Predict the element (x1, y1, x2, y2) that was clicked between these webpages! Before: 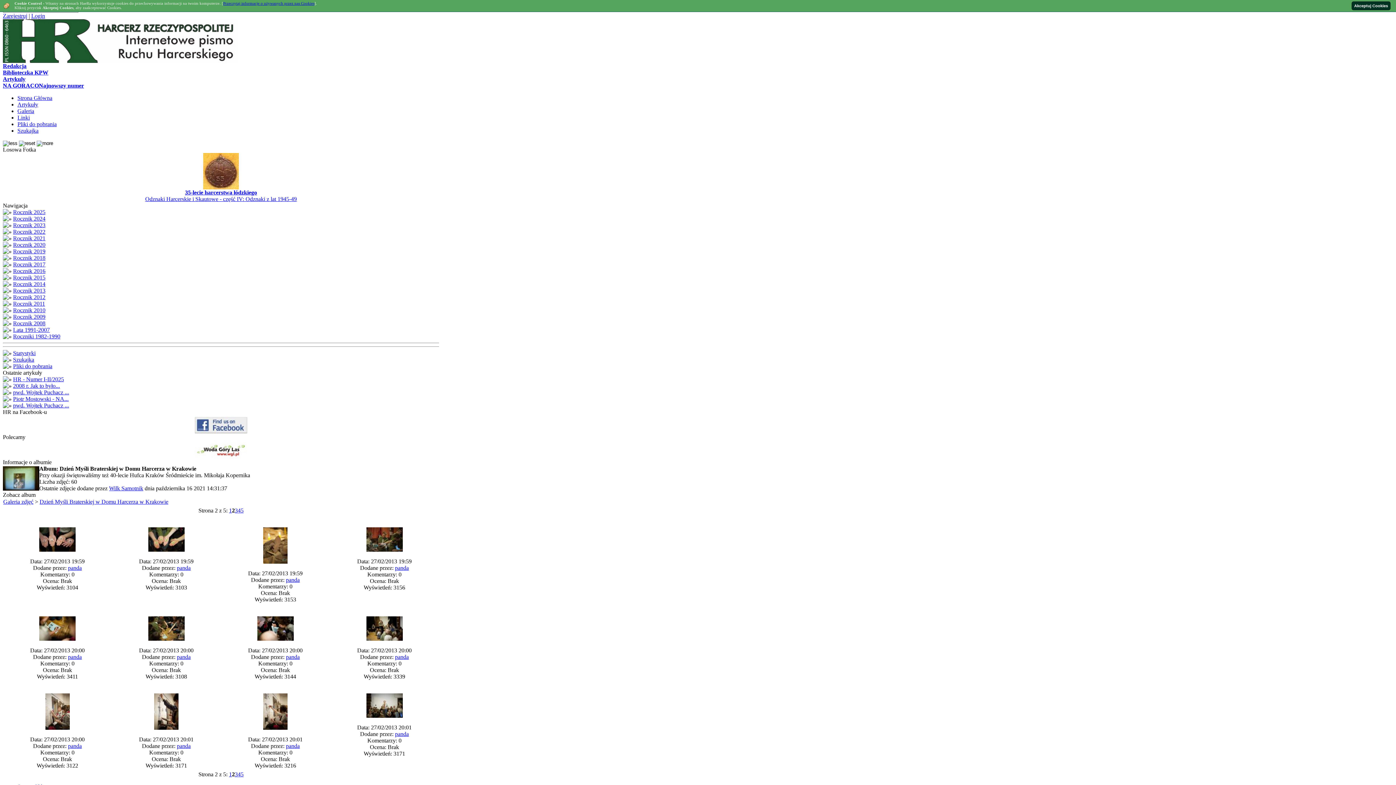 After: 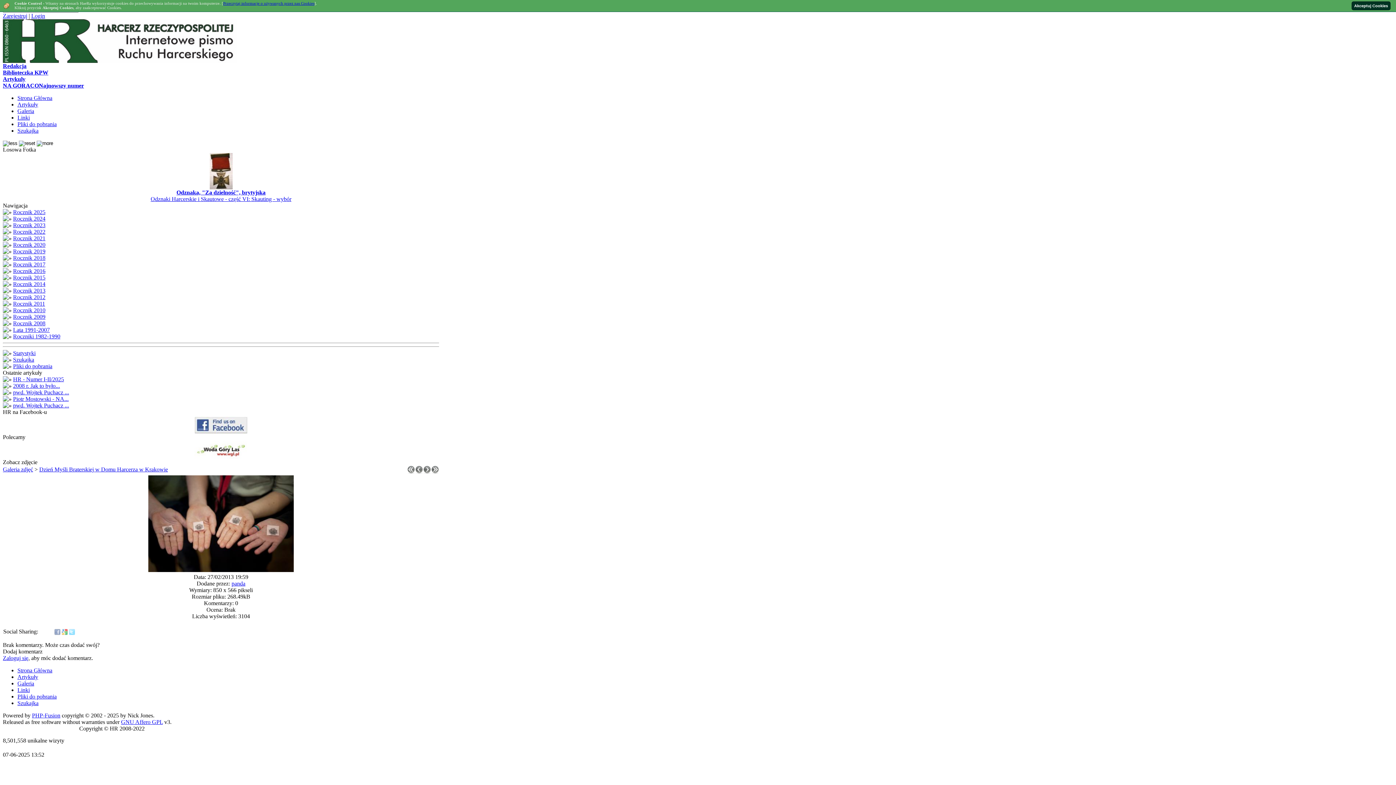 Action: bbox: (39, 546, 75, 553)